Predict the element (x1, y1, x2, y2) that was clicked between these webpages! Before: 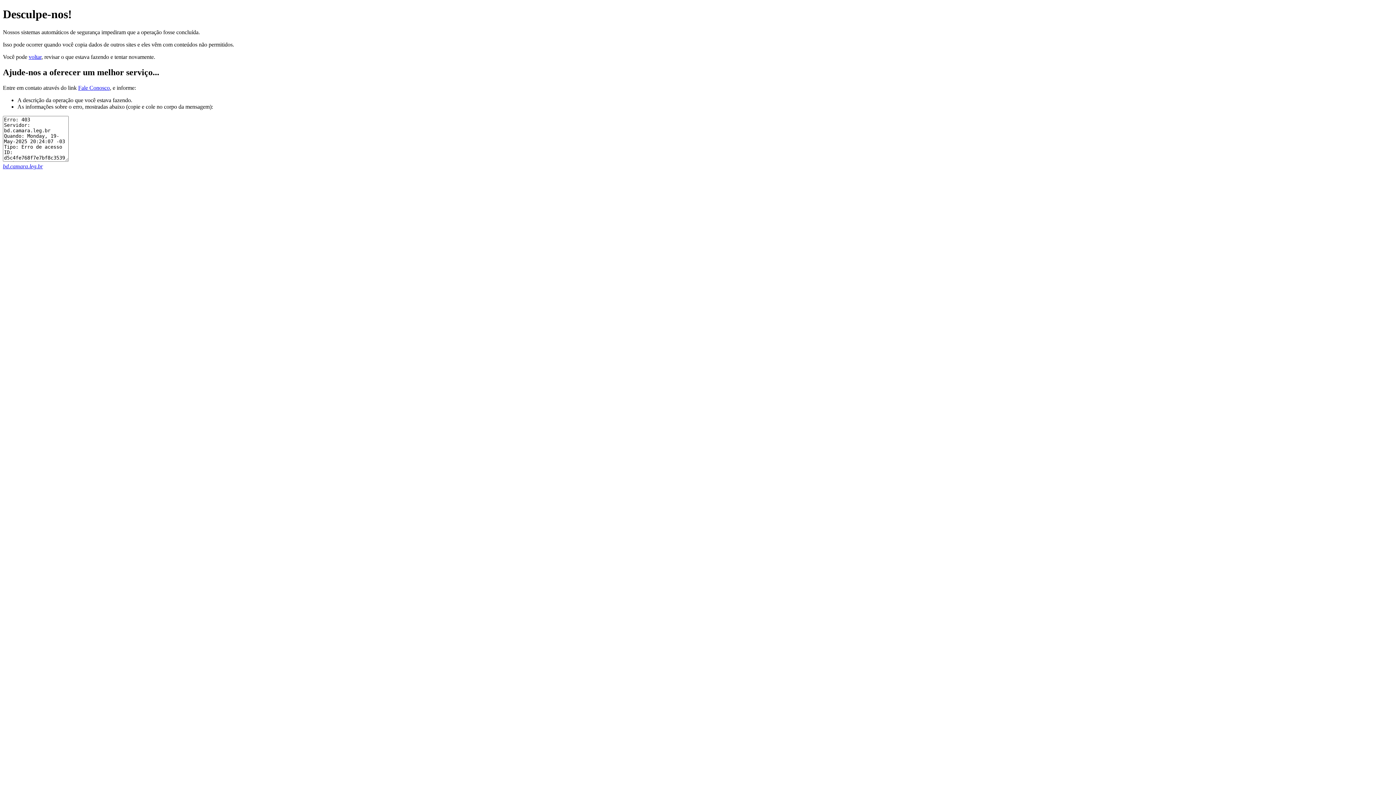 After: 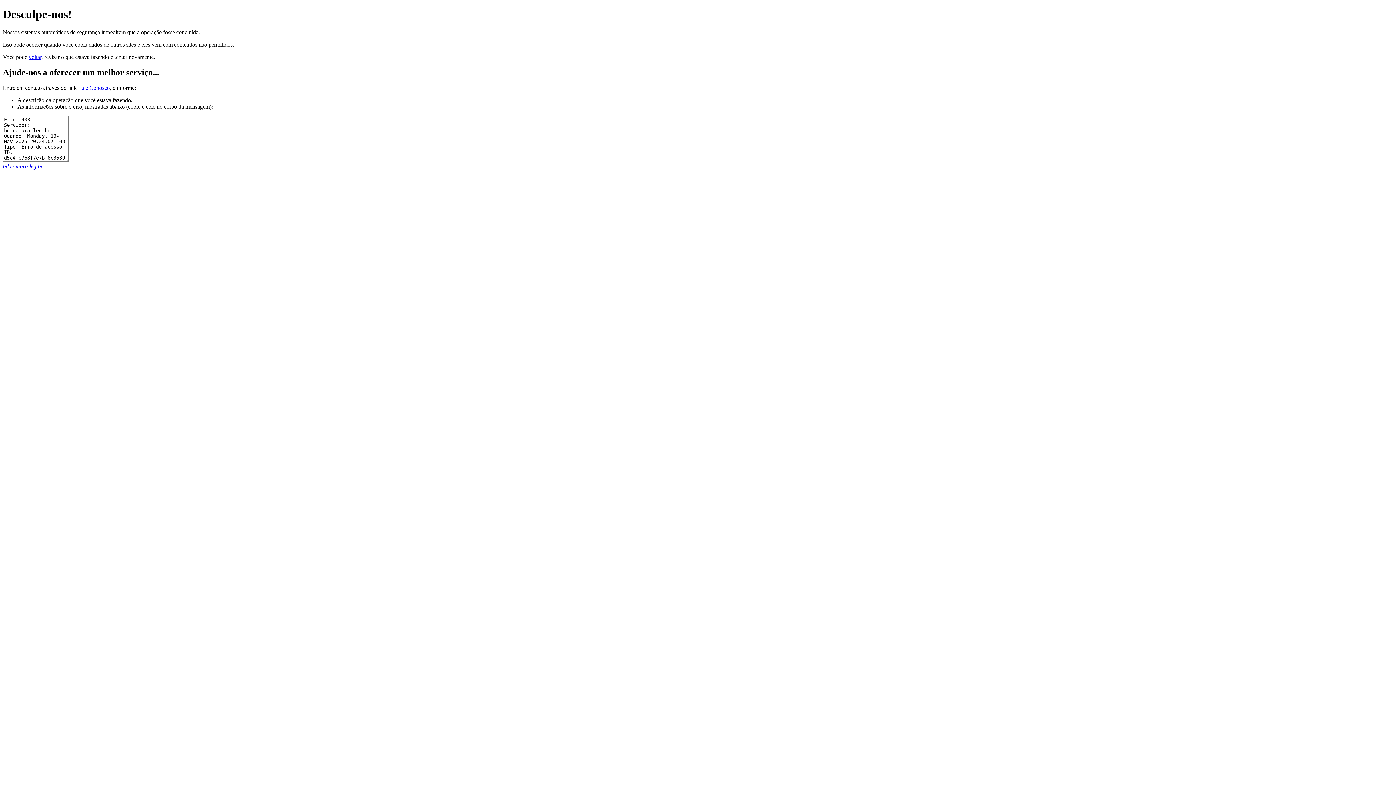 Action: label: Fale Conosco bbox: (78, 84, 109, 90)